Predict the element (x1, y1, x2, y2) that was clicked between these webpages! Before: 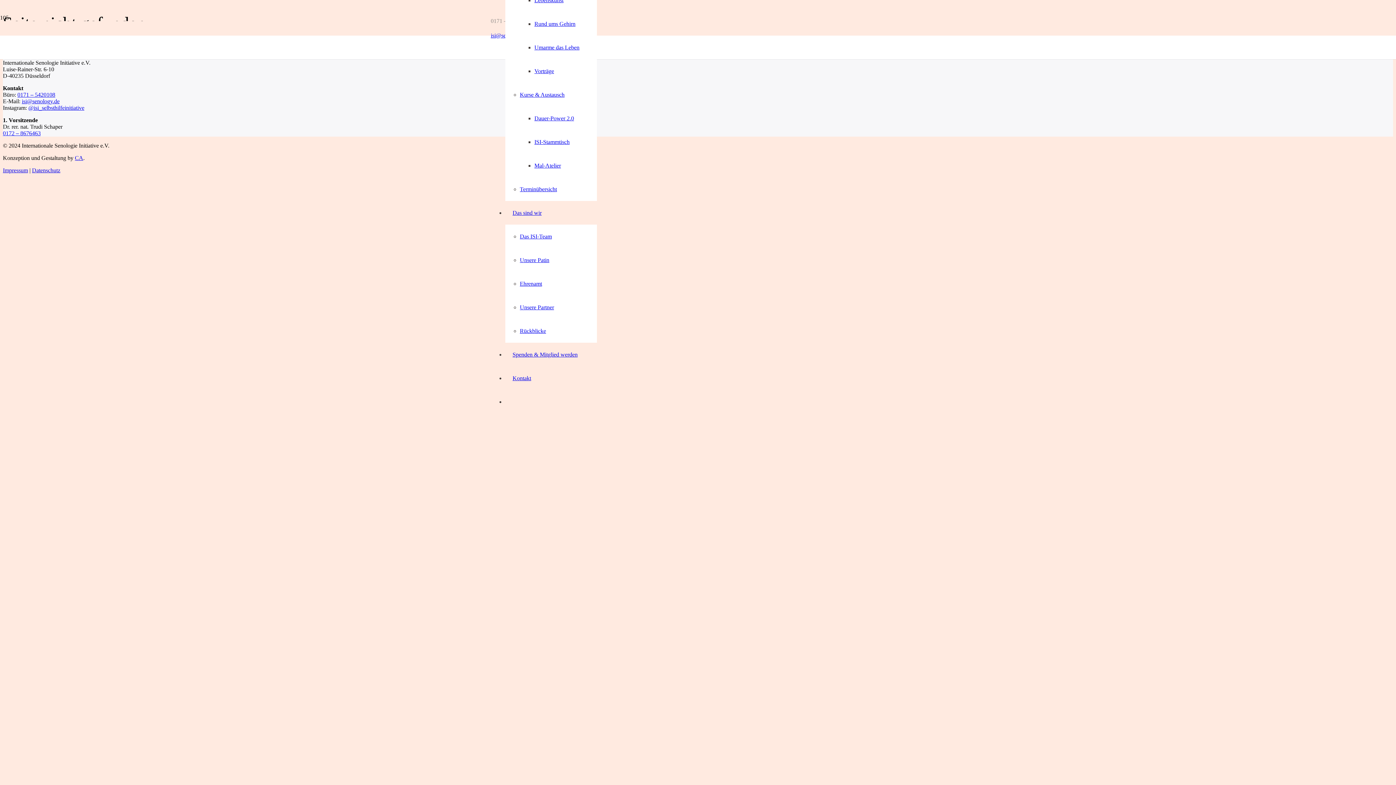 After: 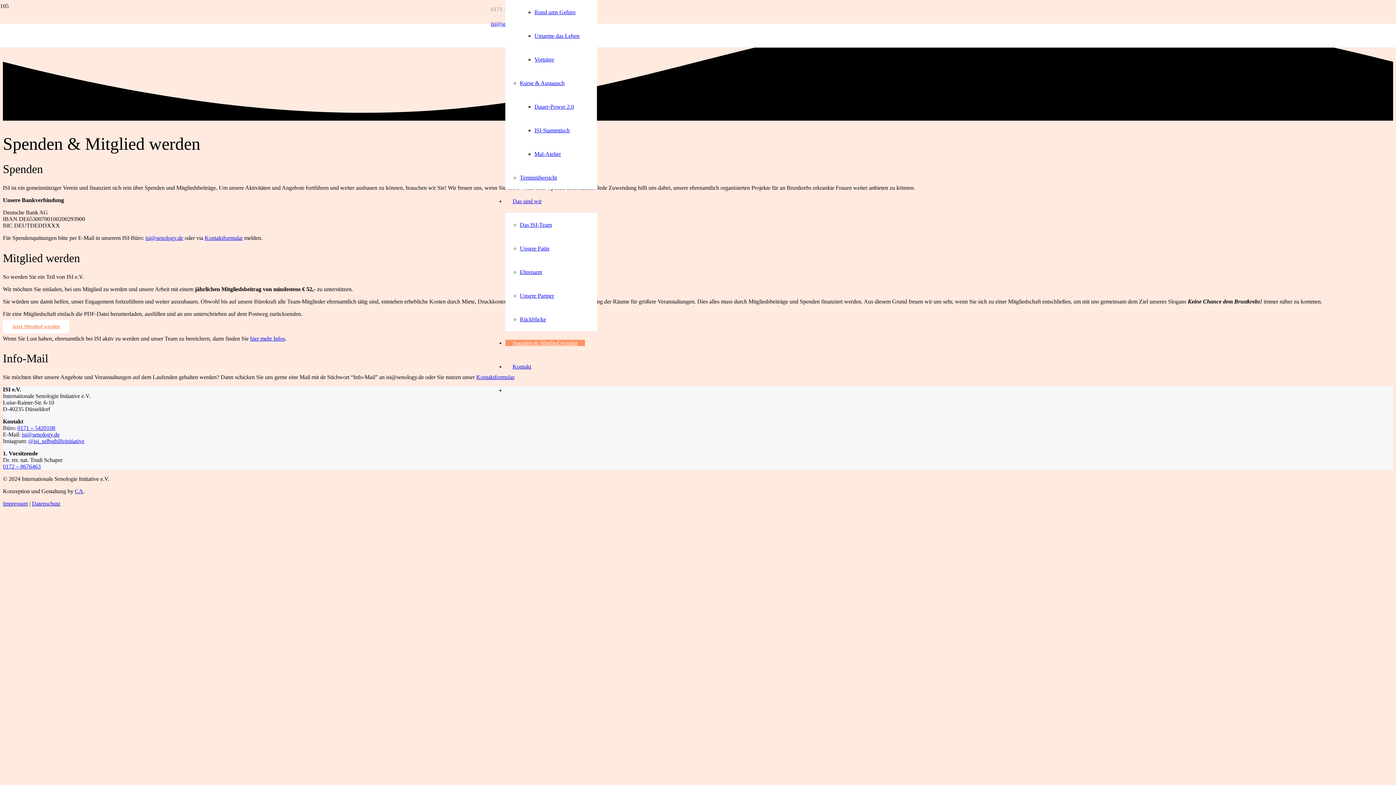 Action: bbox: (505, 351, 585, 357) label: Spenden & Mitglied werden